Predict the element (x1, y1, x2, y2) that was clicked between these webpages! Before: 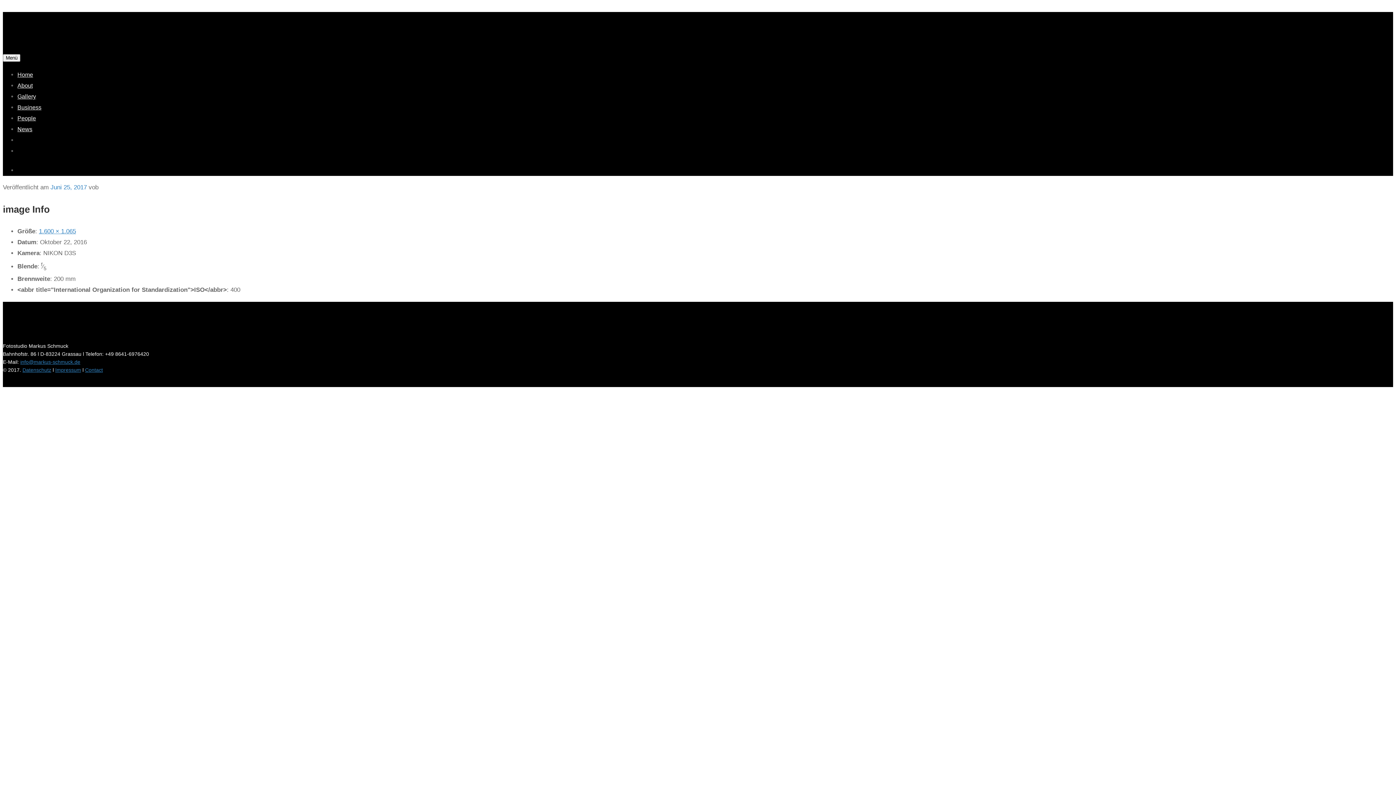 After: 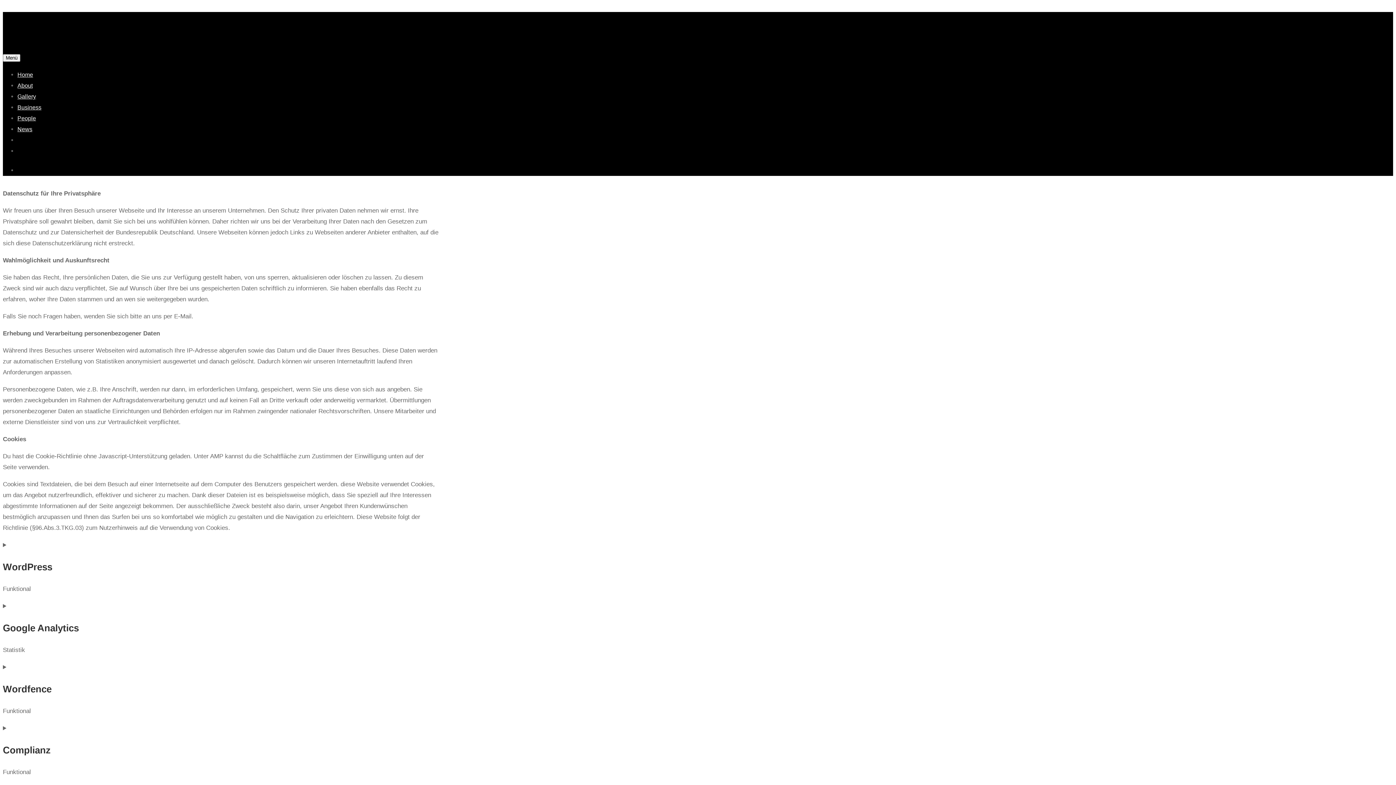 Action: bbox: (22, 367, 51, 373) label: Datenschutz